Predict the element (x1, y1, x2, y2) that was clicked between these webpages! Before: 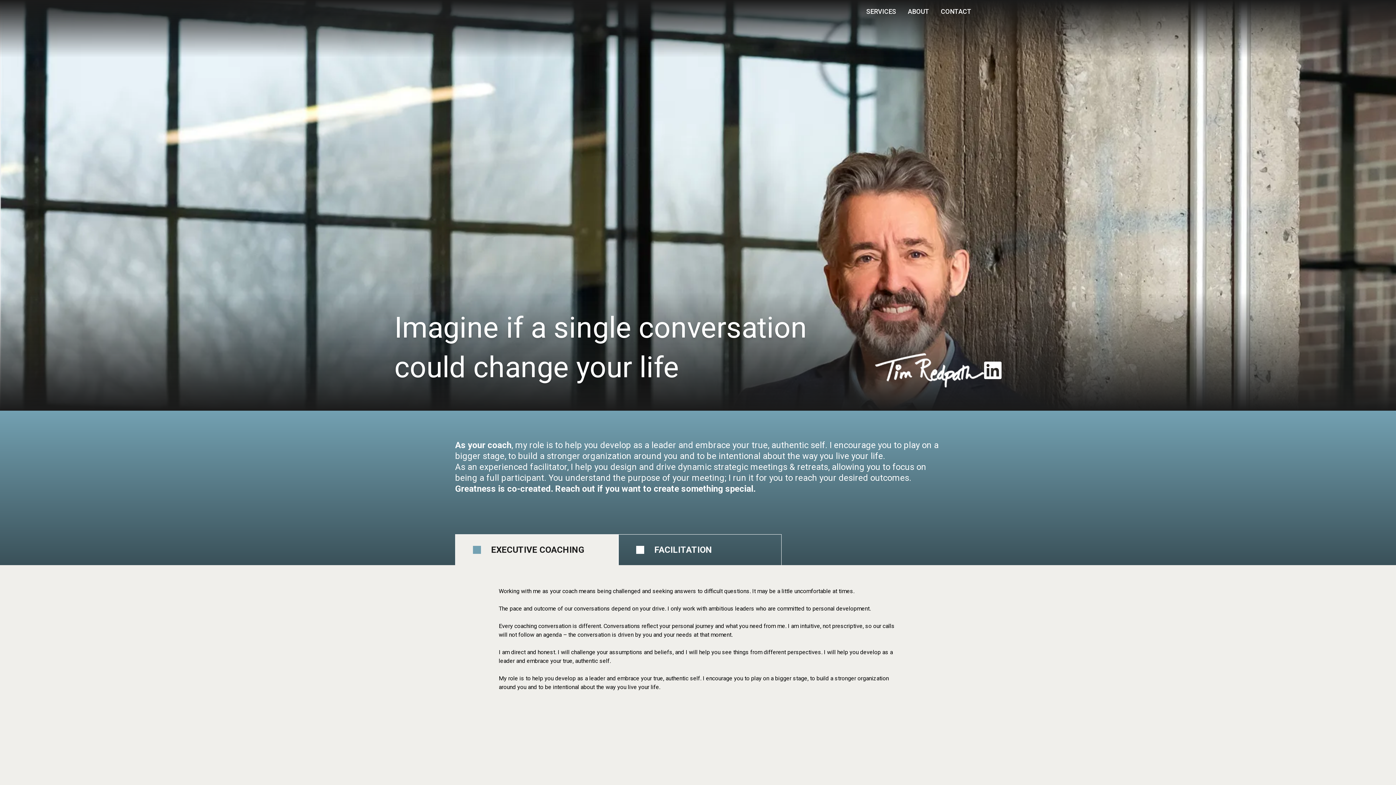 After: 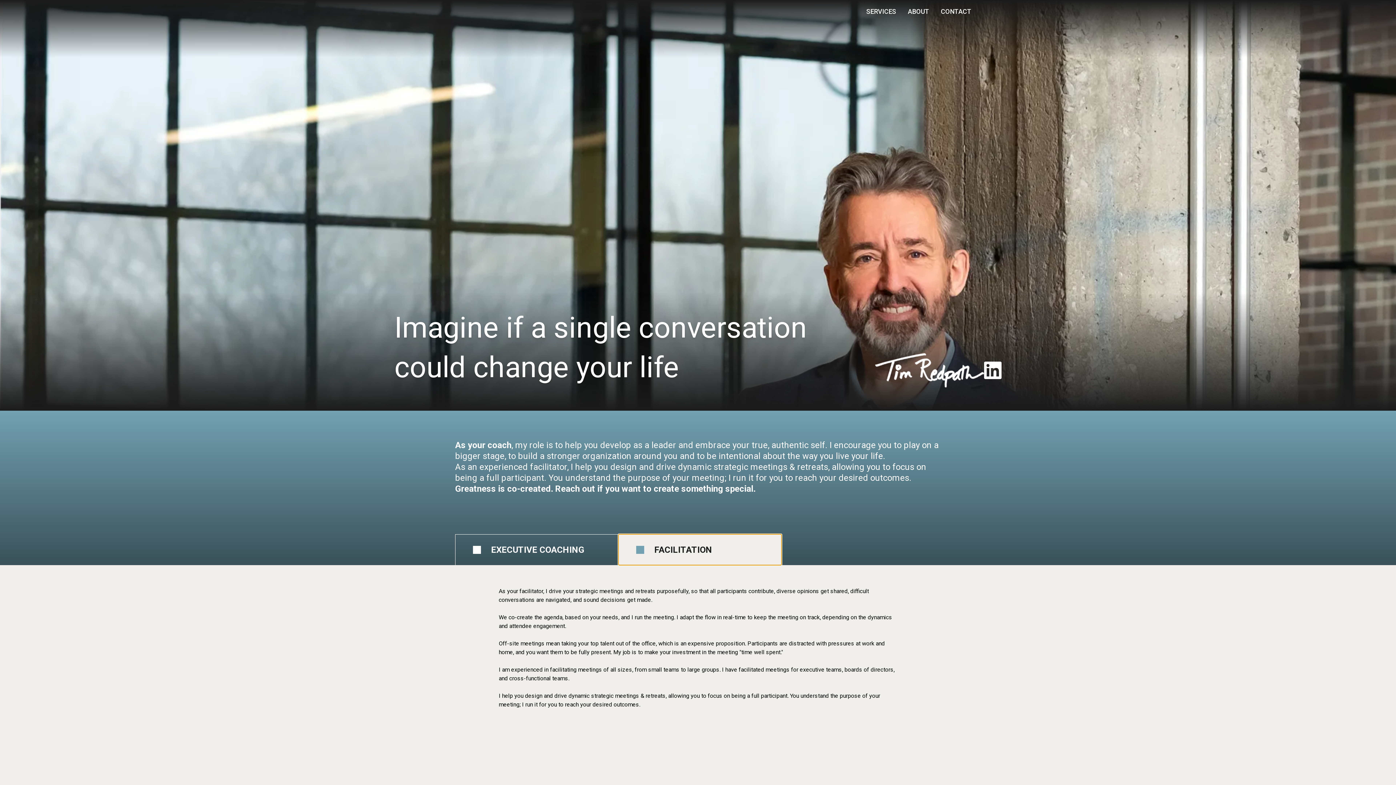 Action: label: FACILITATION bbox: (618, 534, 781, 565)